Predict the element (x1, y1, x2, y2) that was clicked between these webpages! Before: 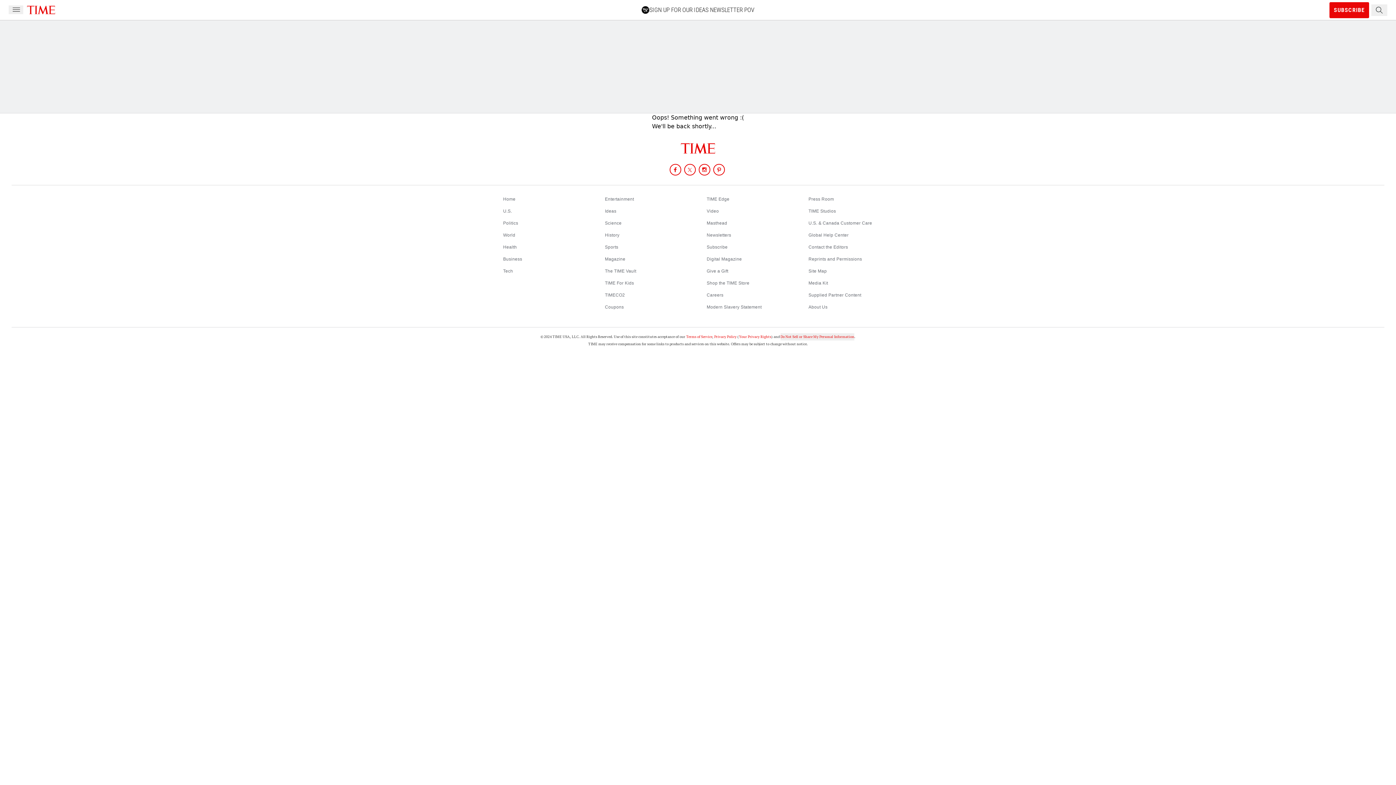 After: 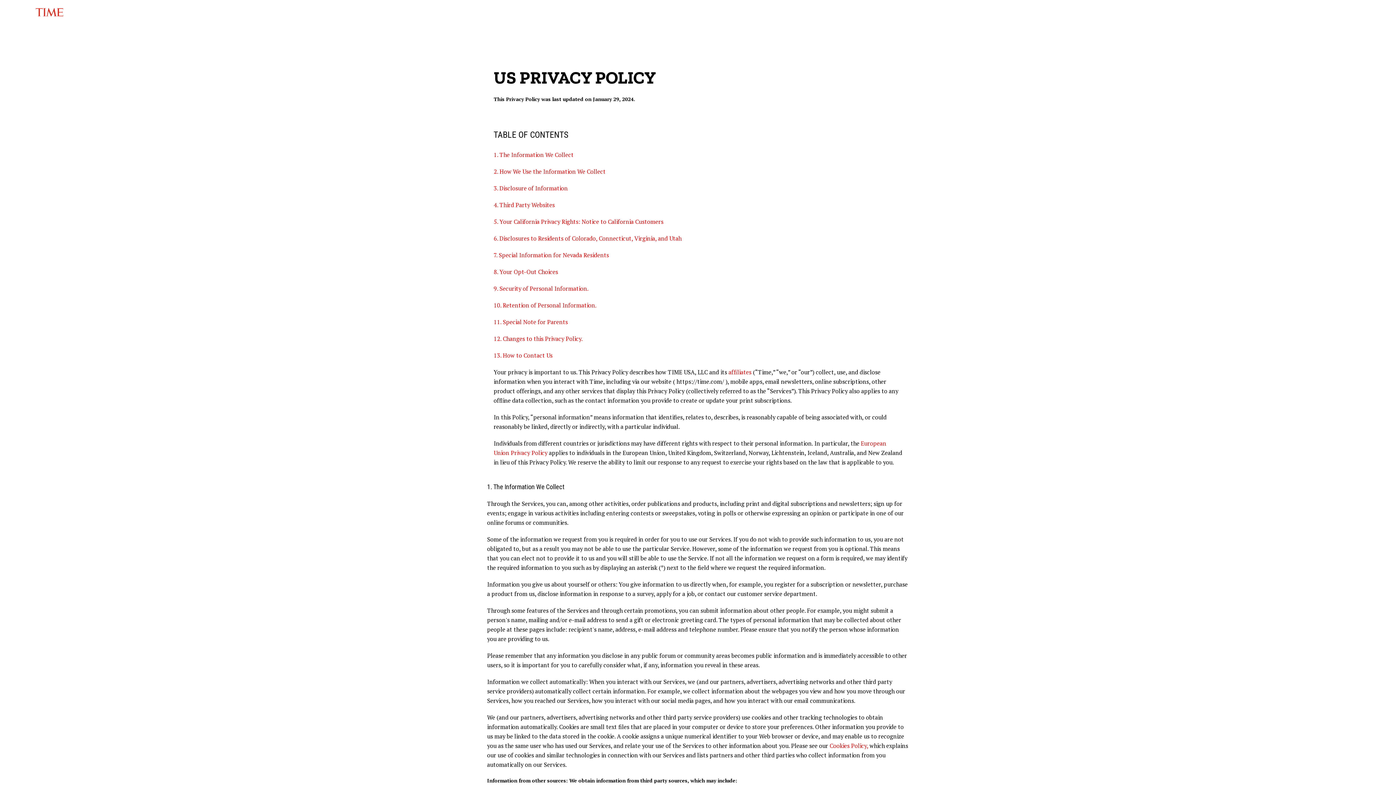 Action: bbox: (739, 334, 771, 339) label: Your Privacy Rights